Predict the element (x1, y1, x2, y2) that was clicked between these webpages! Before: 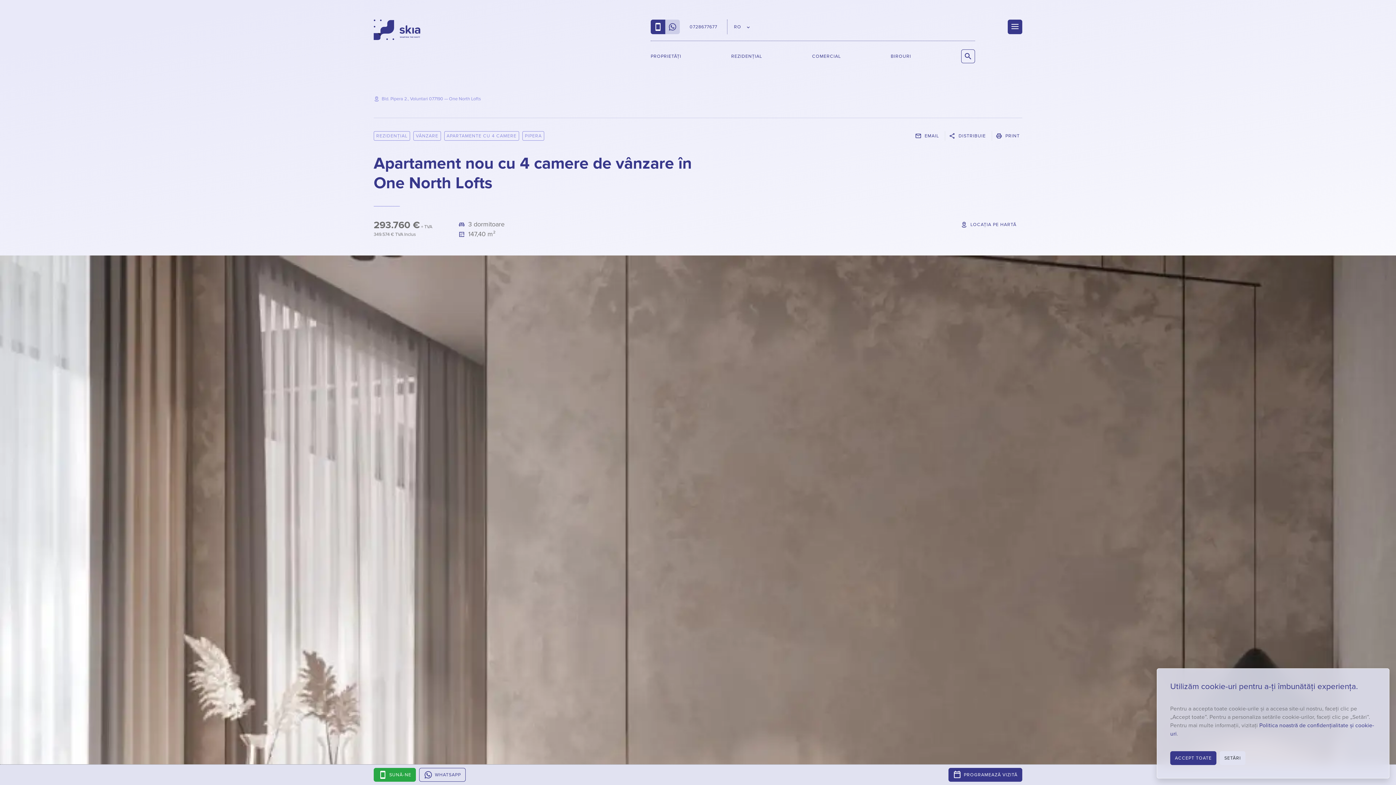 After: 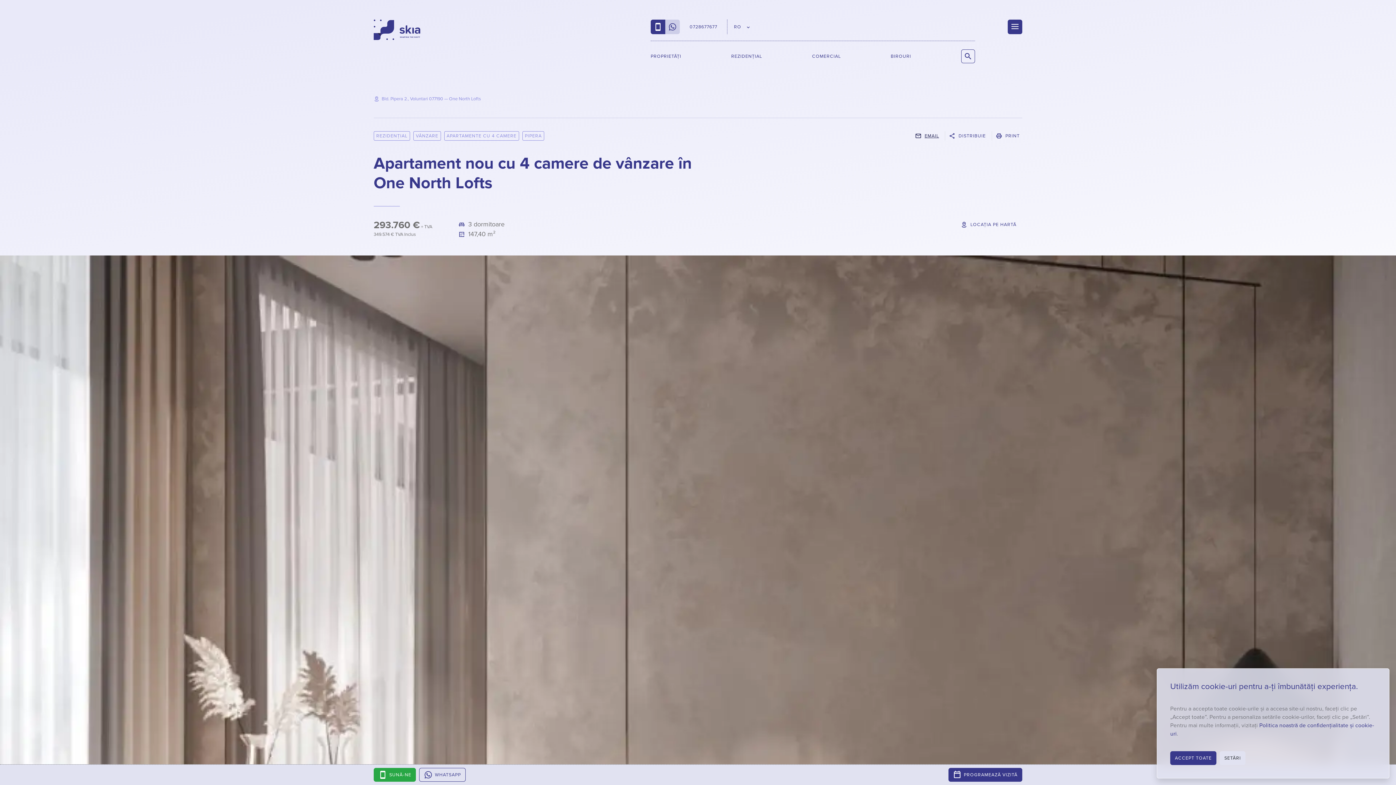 Action: bbox: (911, 131, 941, 140) label: EMAIL